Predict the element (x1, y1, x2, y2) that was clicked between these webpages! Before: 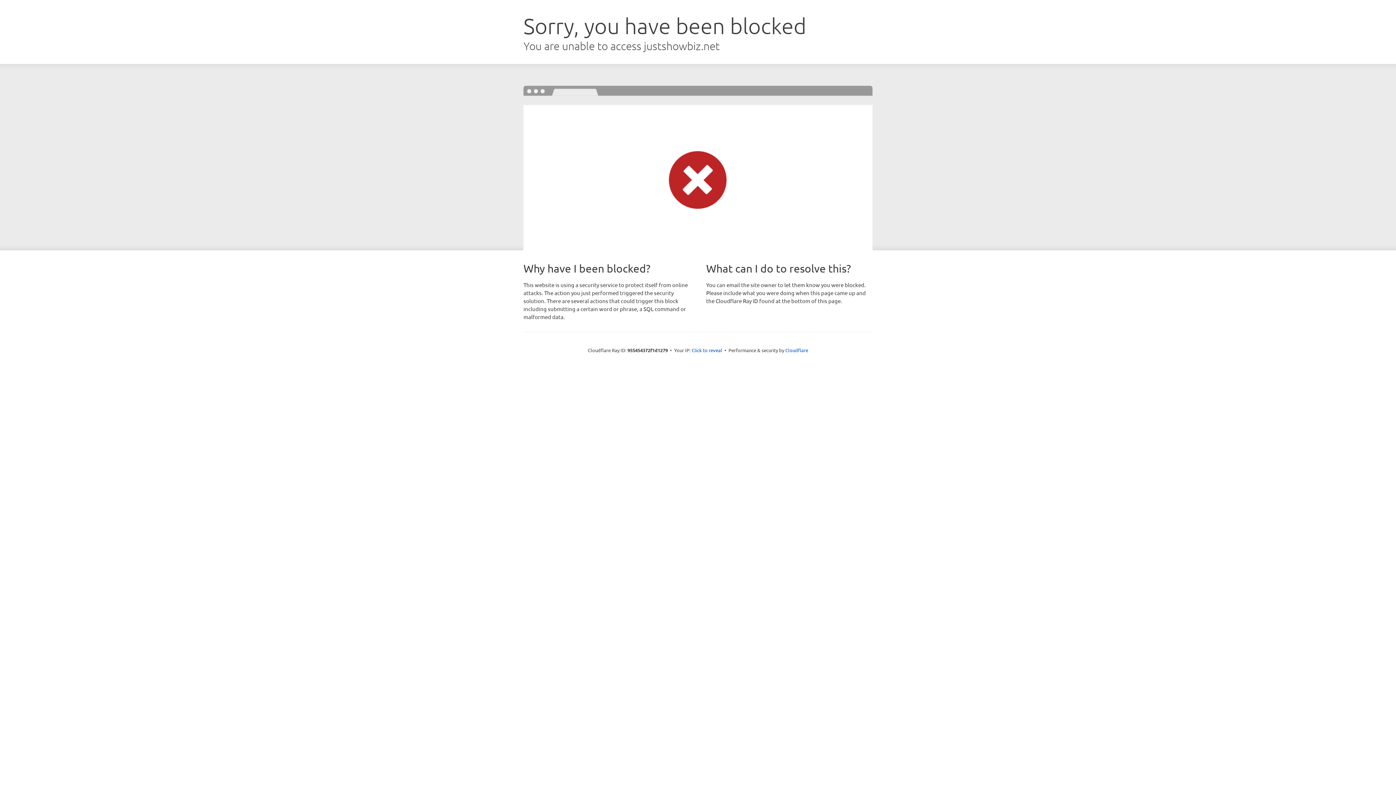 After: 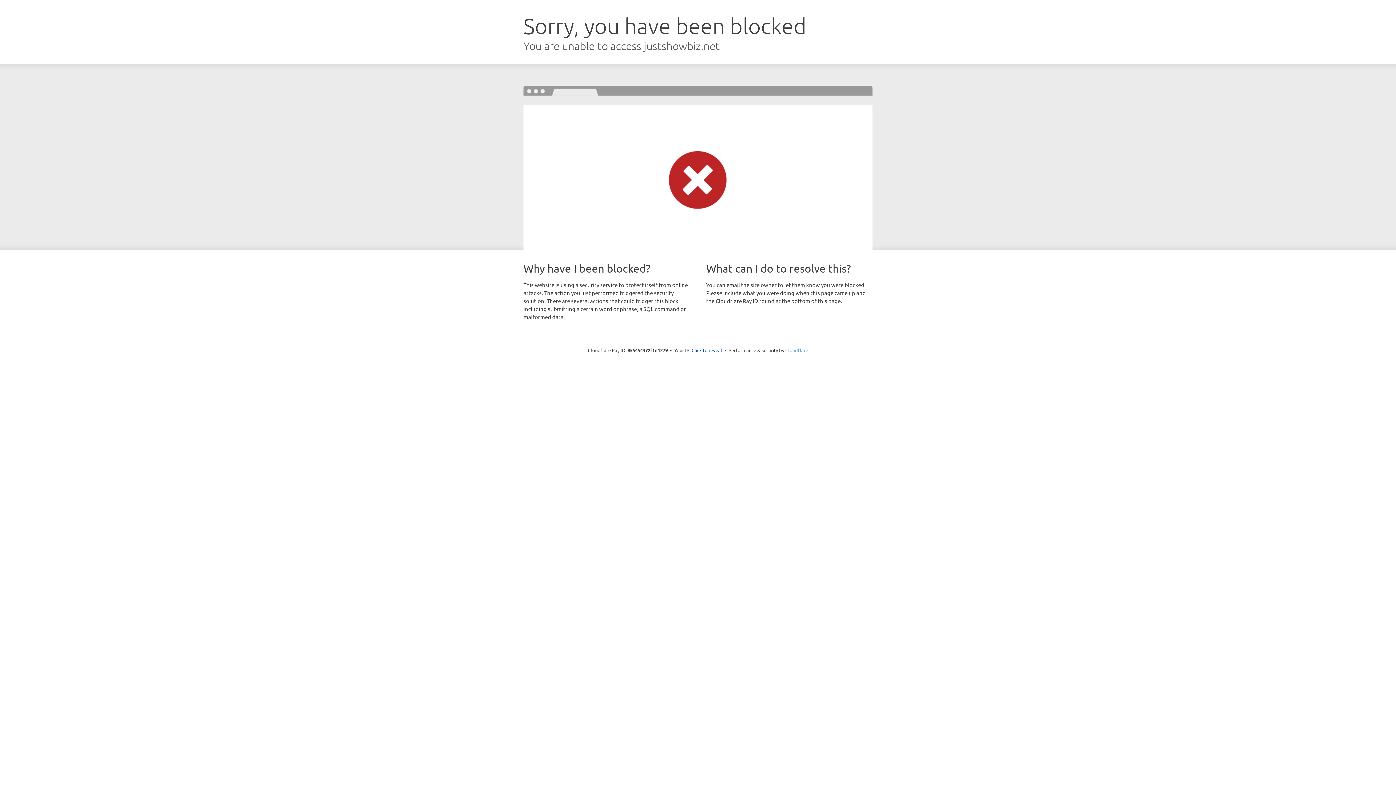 Action: bbox: (785, 347, 808, 353) label: Cloudflare